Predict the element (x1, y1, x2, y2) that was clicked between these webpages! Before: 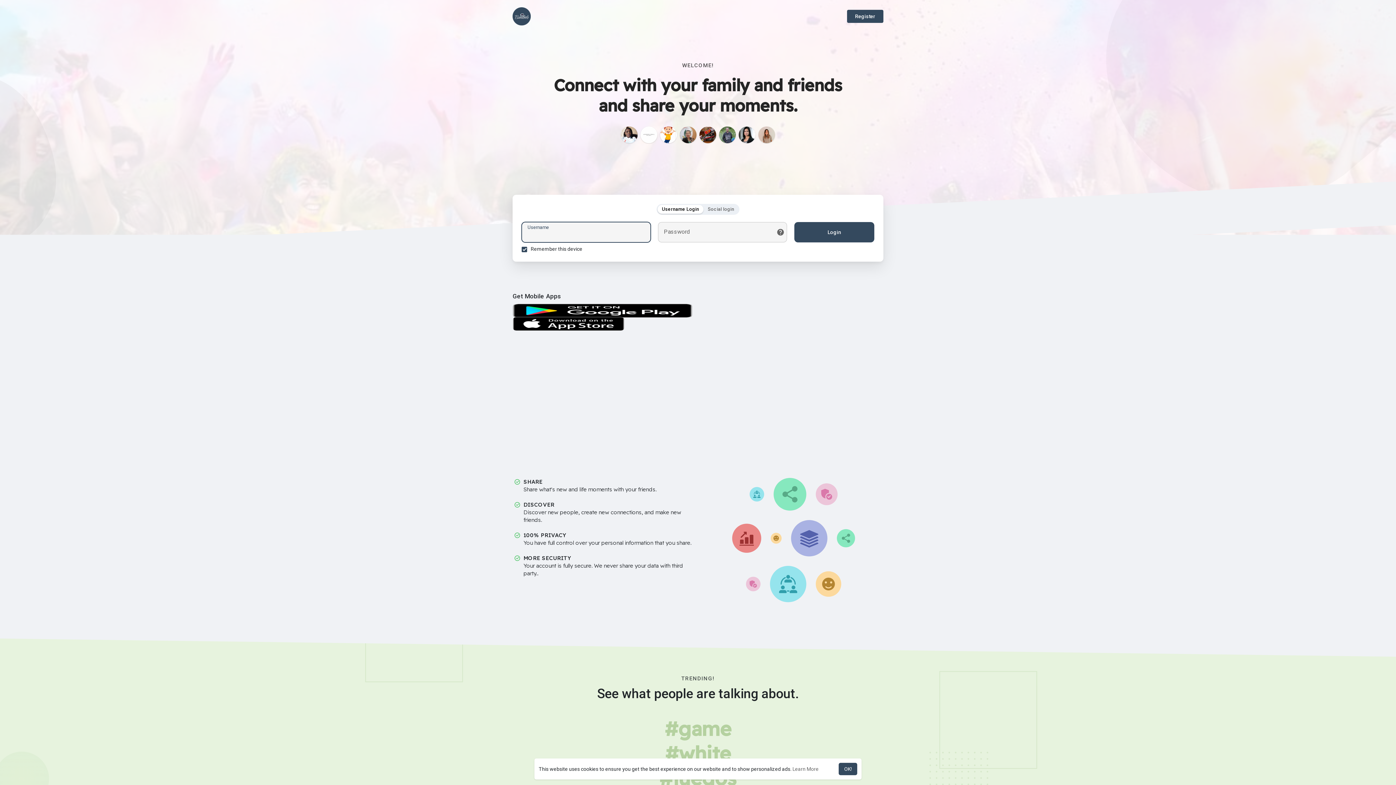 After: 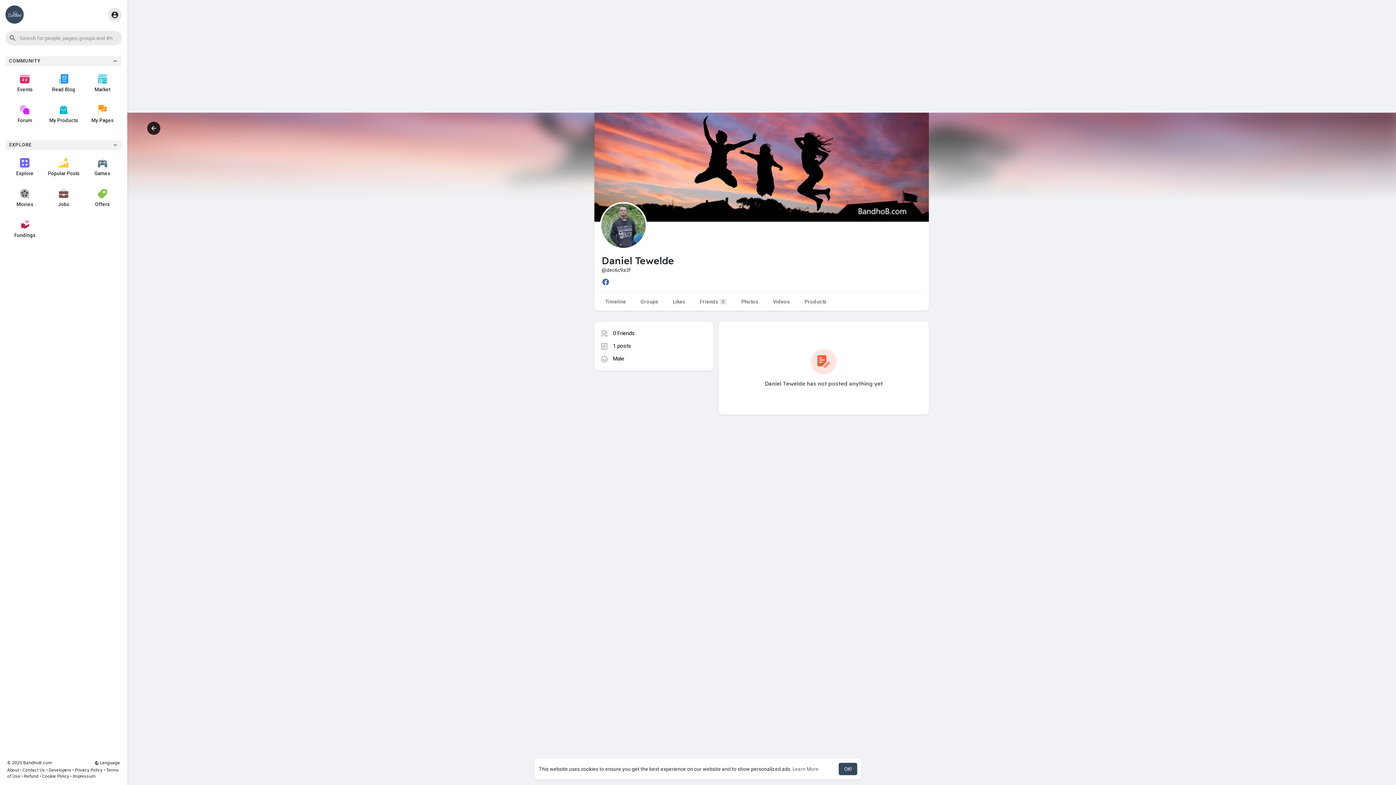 Action: bbox: (719, 126, 736, 143)